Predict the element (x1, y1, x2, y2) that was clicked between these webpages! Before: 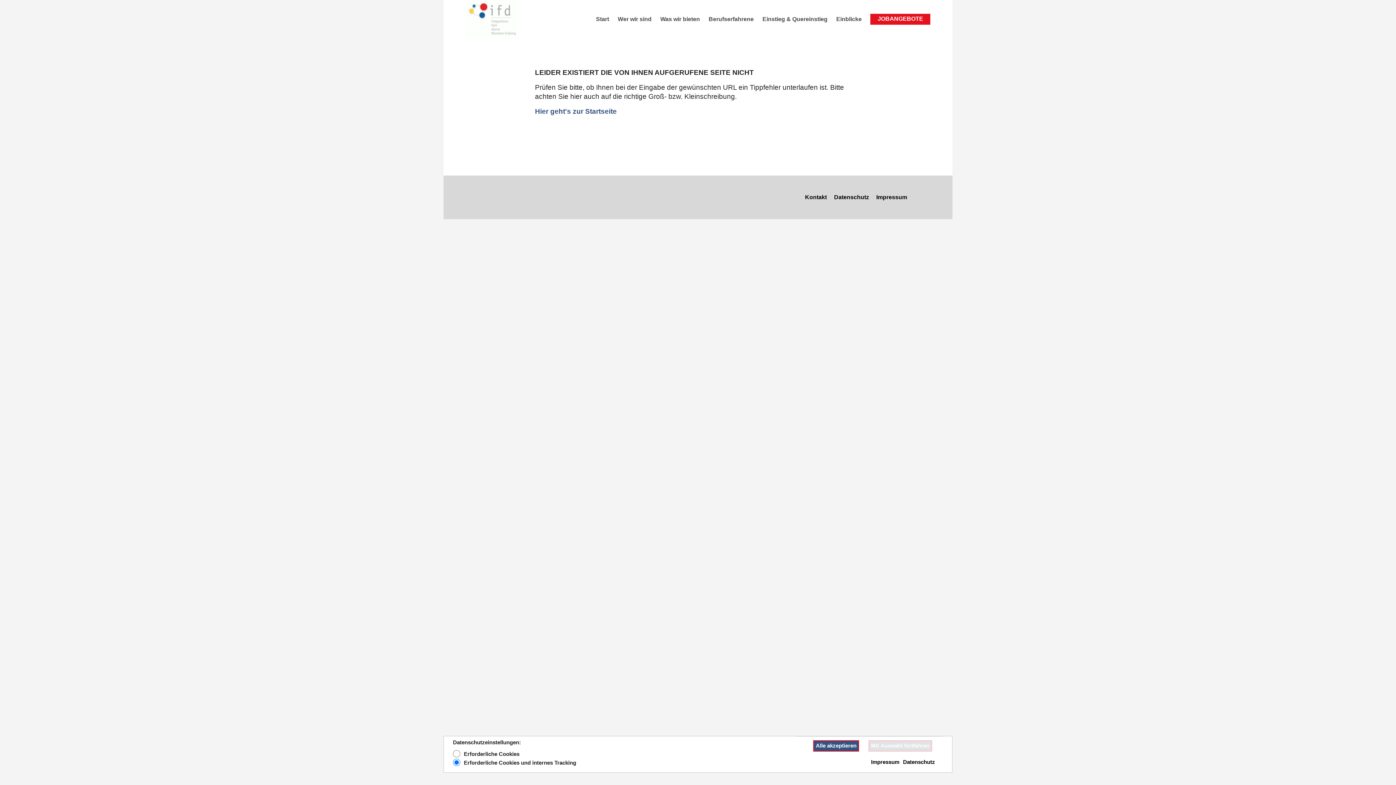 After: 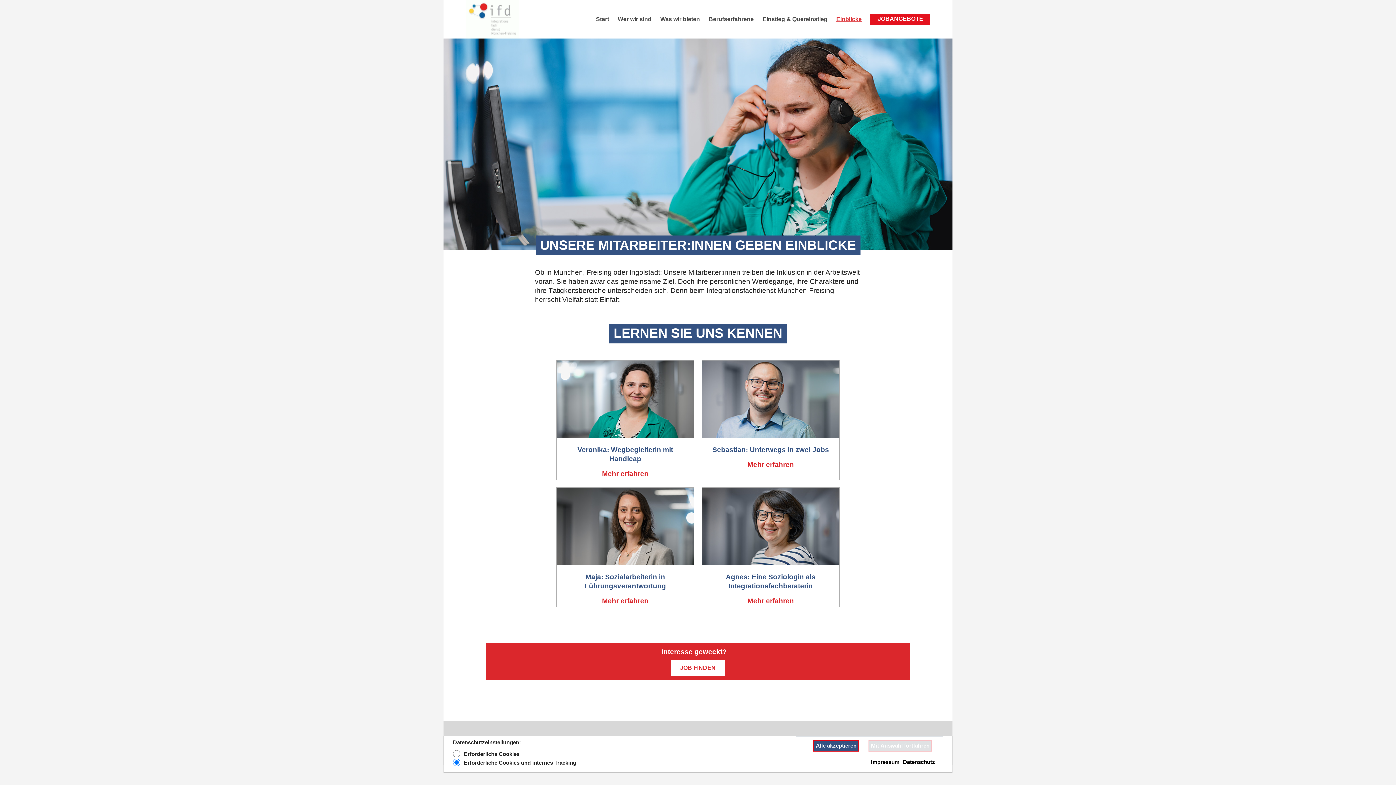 Action: bbox: (836, 14, 861, 23) label: Einblicke